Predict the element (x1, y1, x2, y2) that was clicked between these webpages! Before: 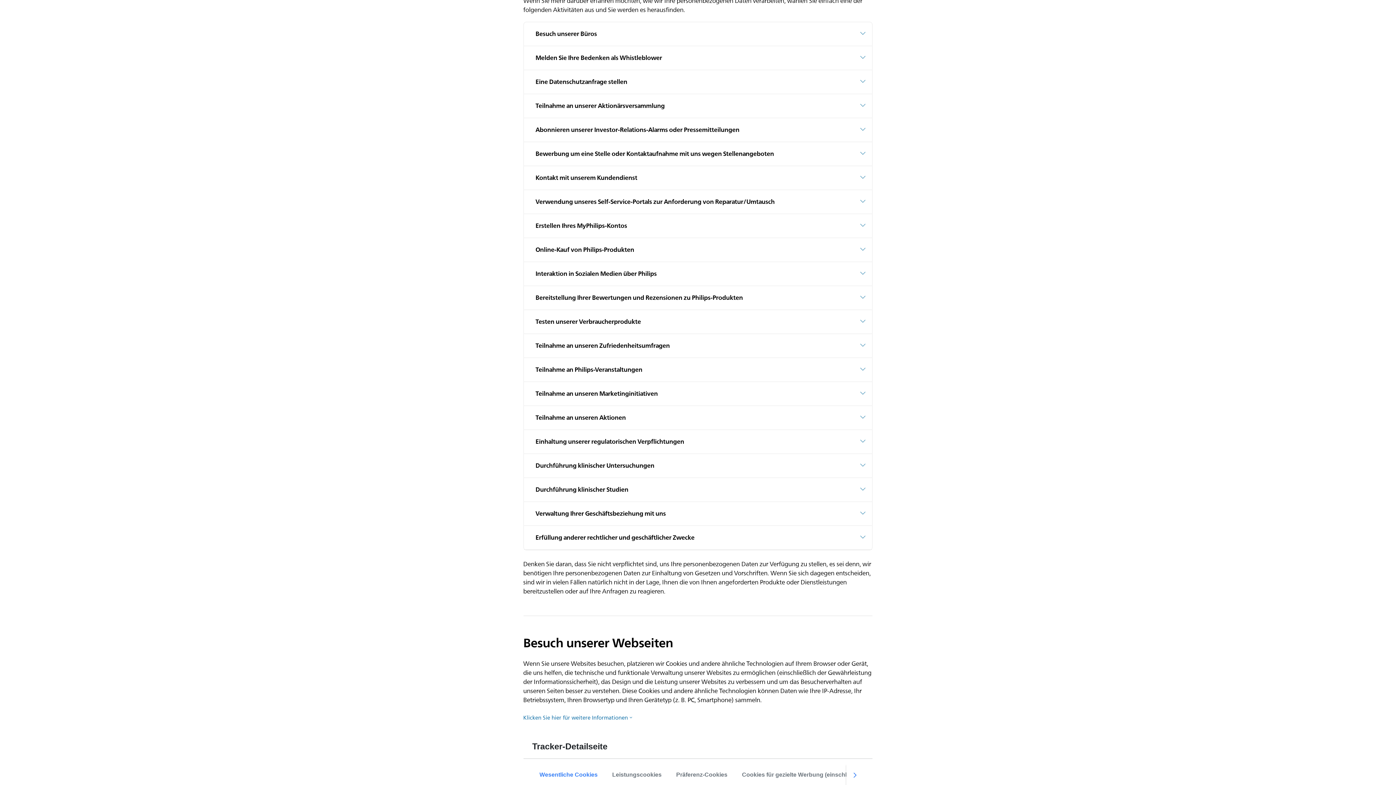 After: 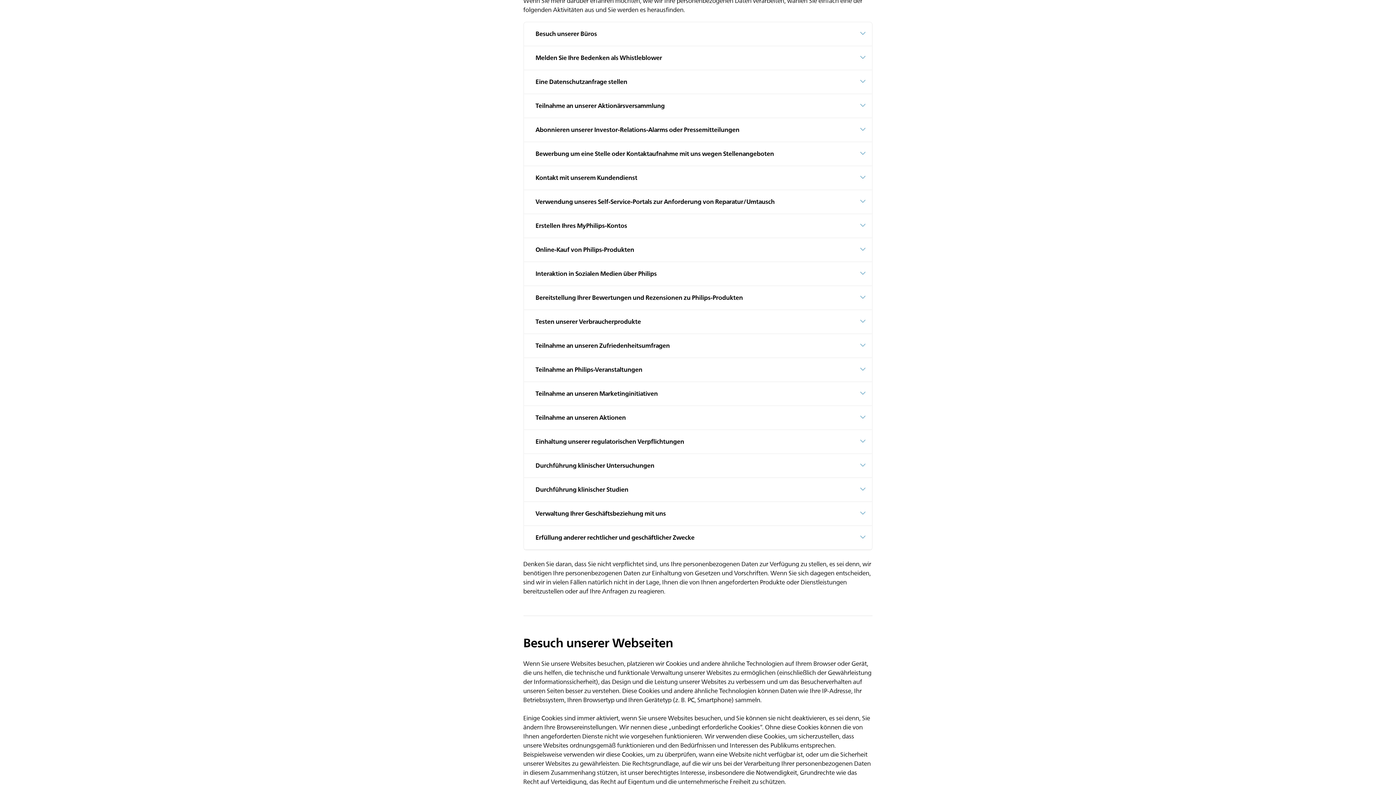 Action: label: Klicken Sie hier für weitere Informationen bbox: (523, 713, 633, 722)